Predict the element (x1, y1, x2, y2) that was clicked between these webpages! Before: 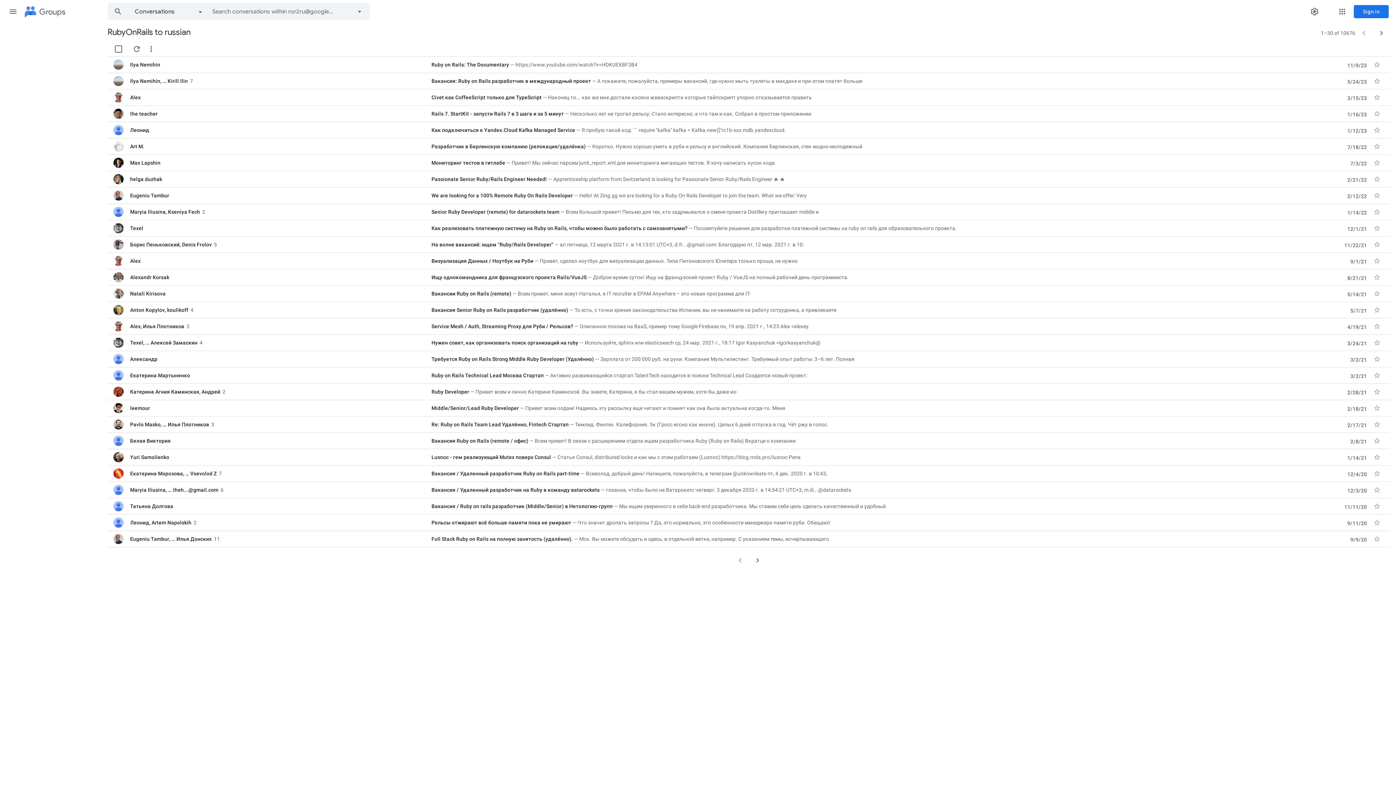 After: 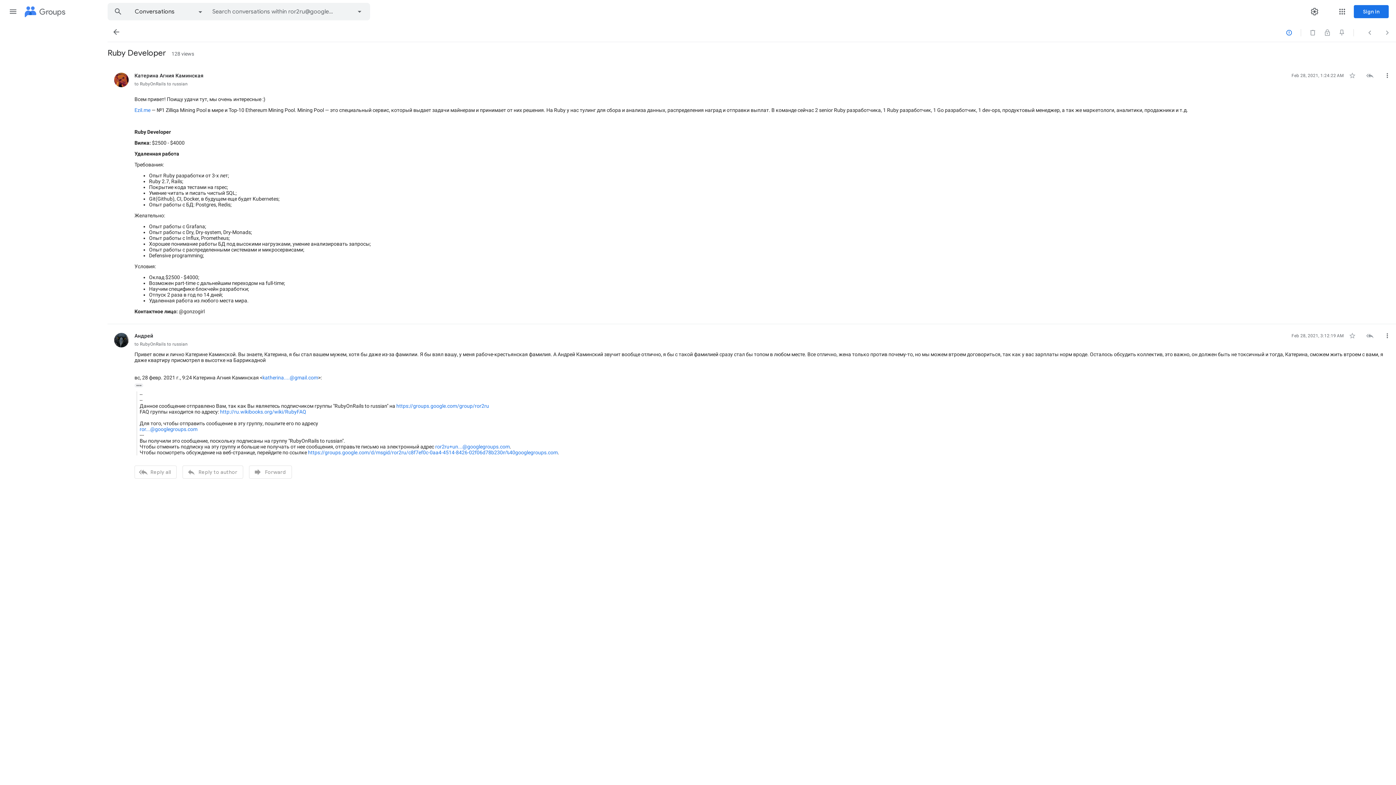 Action: label: Ruby Developer
Привет всем и лично Катерине Каминской. Вы знаете, Катерина, я бы стал вашем мужем, хотя бы даже из- bbox: (431, 388, 1226, 395)